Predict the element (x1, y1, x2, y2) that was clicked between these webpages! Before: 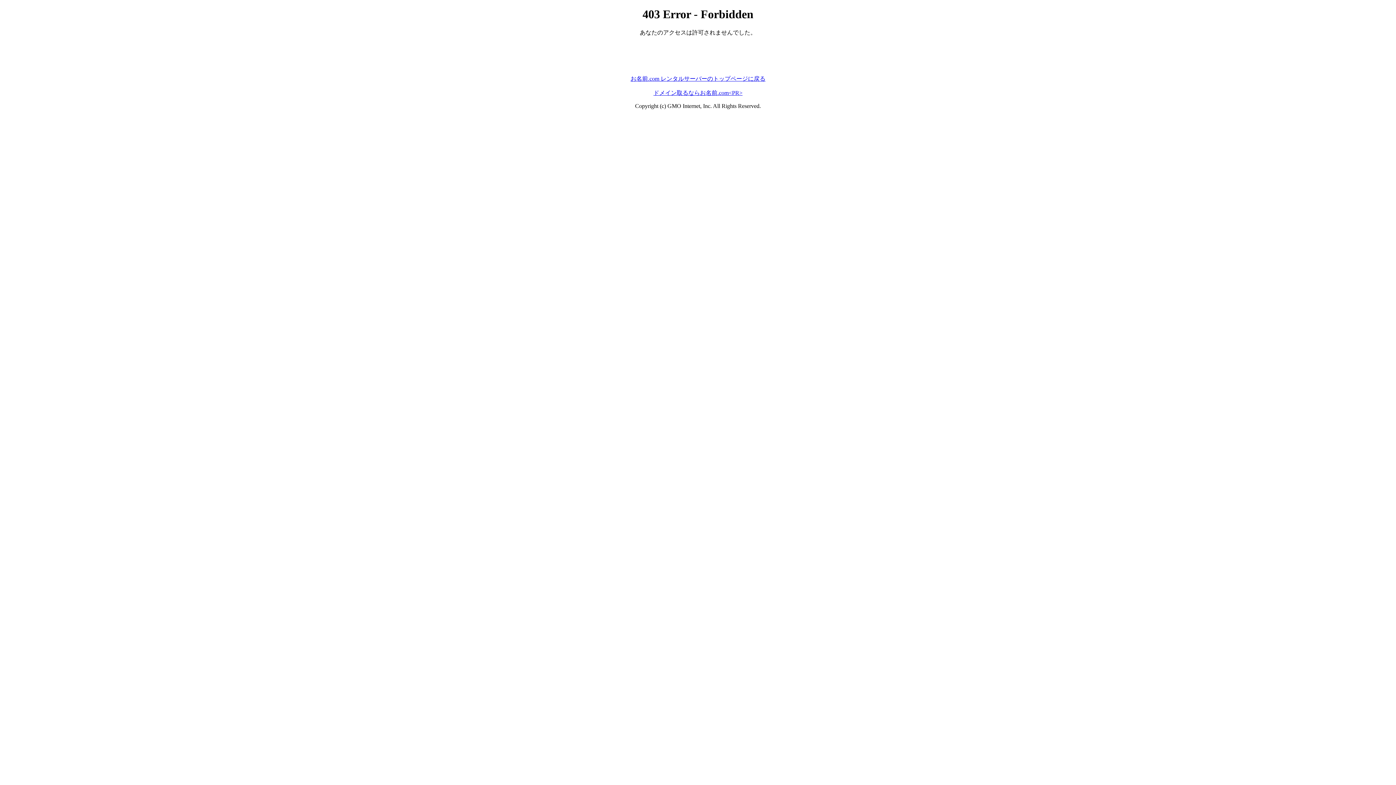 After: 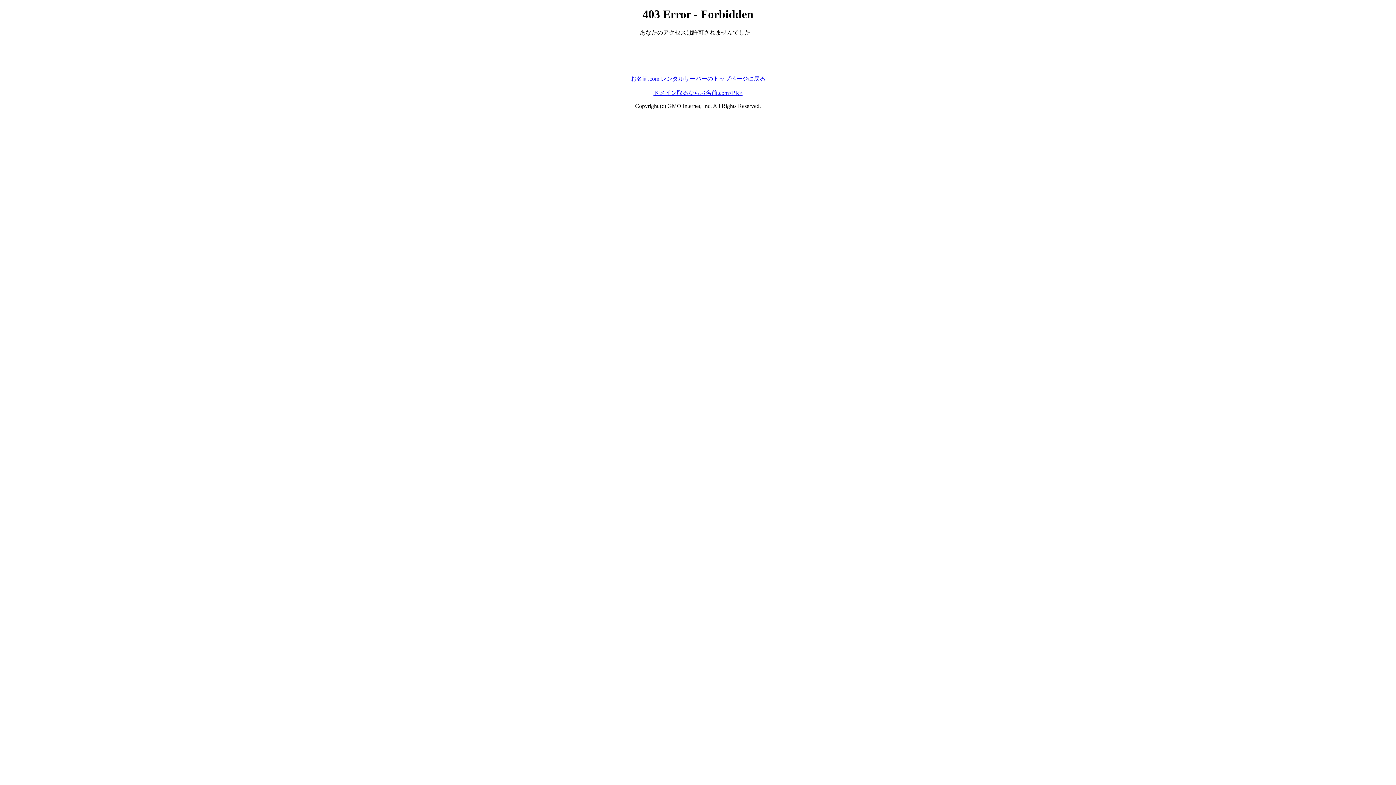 Action: bbox: (630, 75, 765, 81) label: お名前.com レンタルサーバーのトップページに戻る